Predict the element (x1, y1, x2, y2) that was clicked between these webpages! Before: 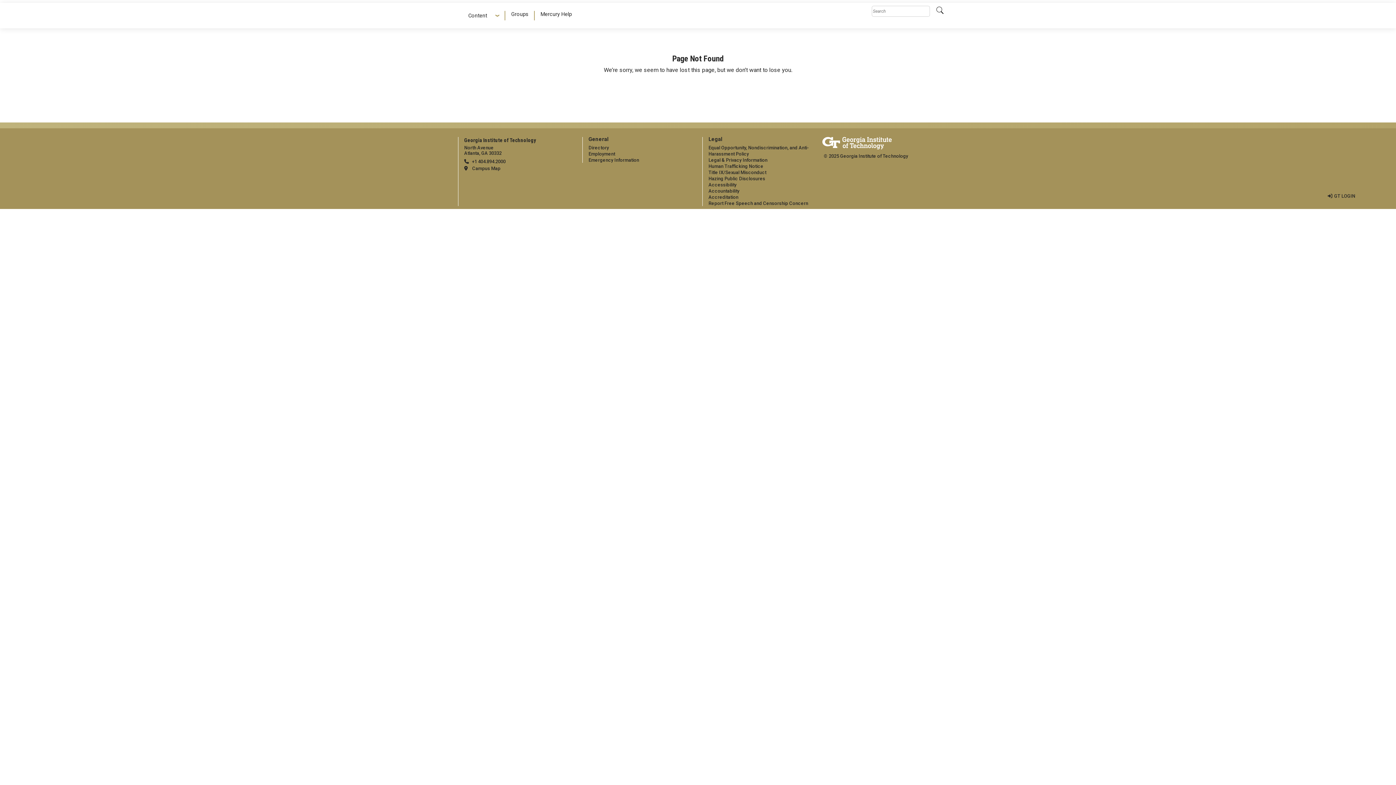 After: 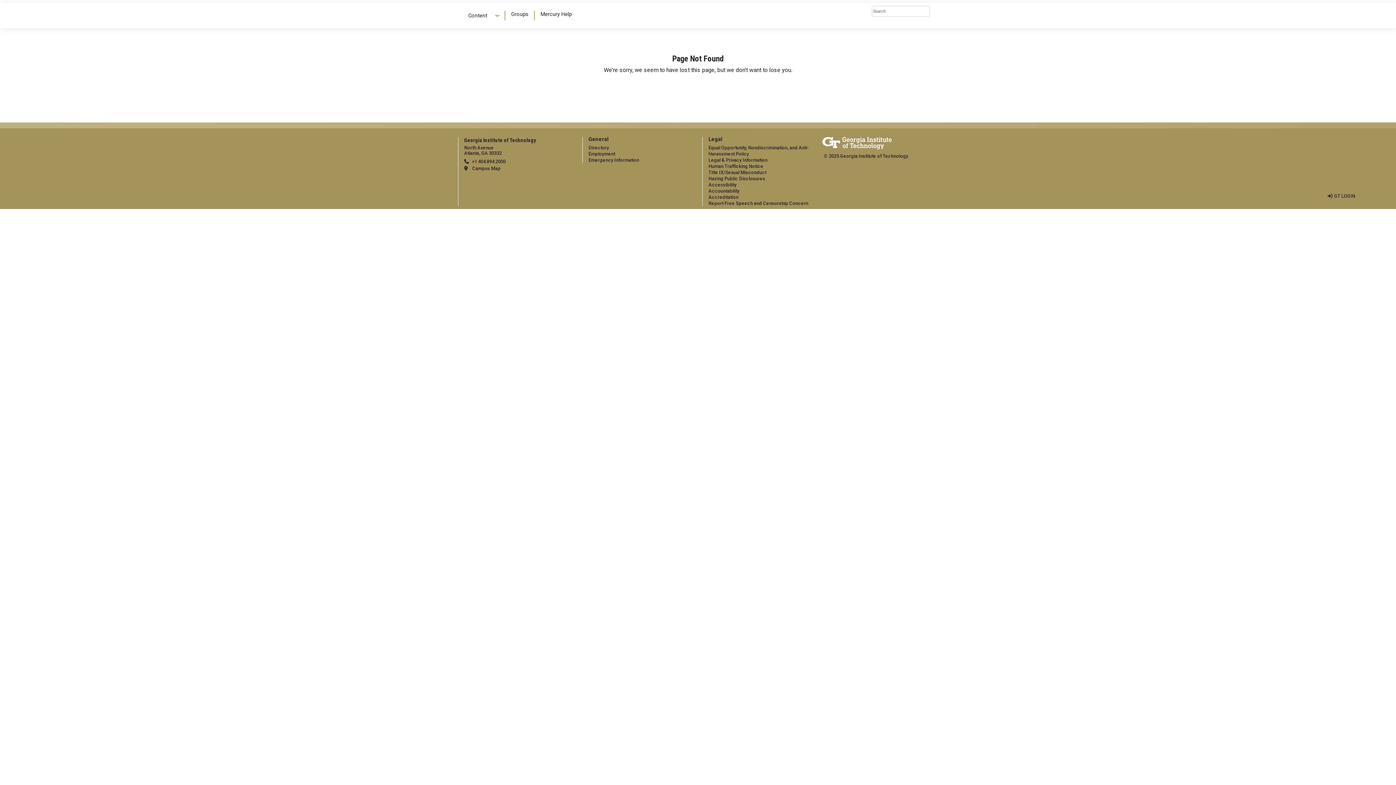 Action: label: Groups bbox: (508, 10, 531, 18)